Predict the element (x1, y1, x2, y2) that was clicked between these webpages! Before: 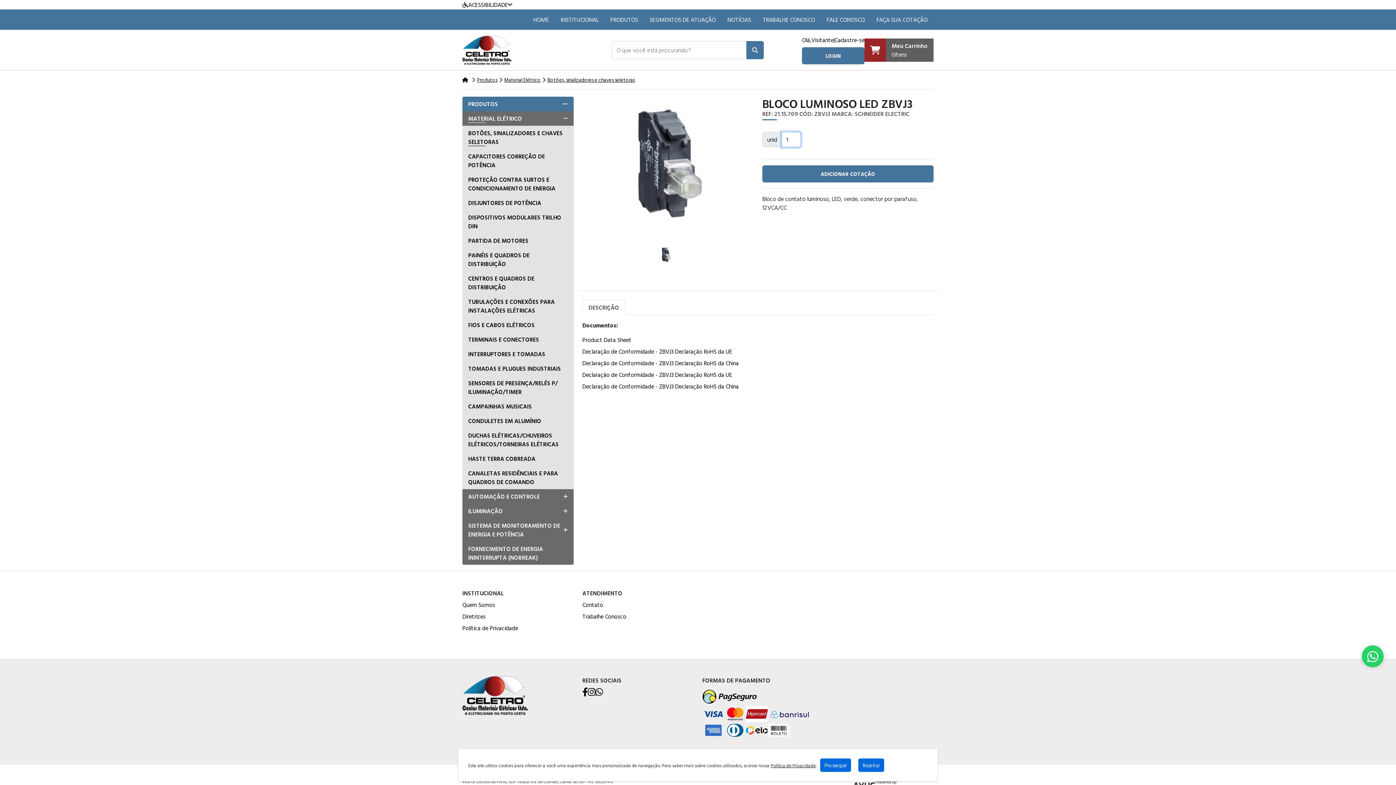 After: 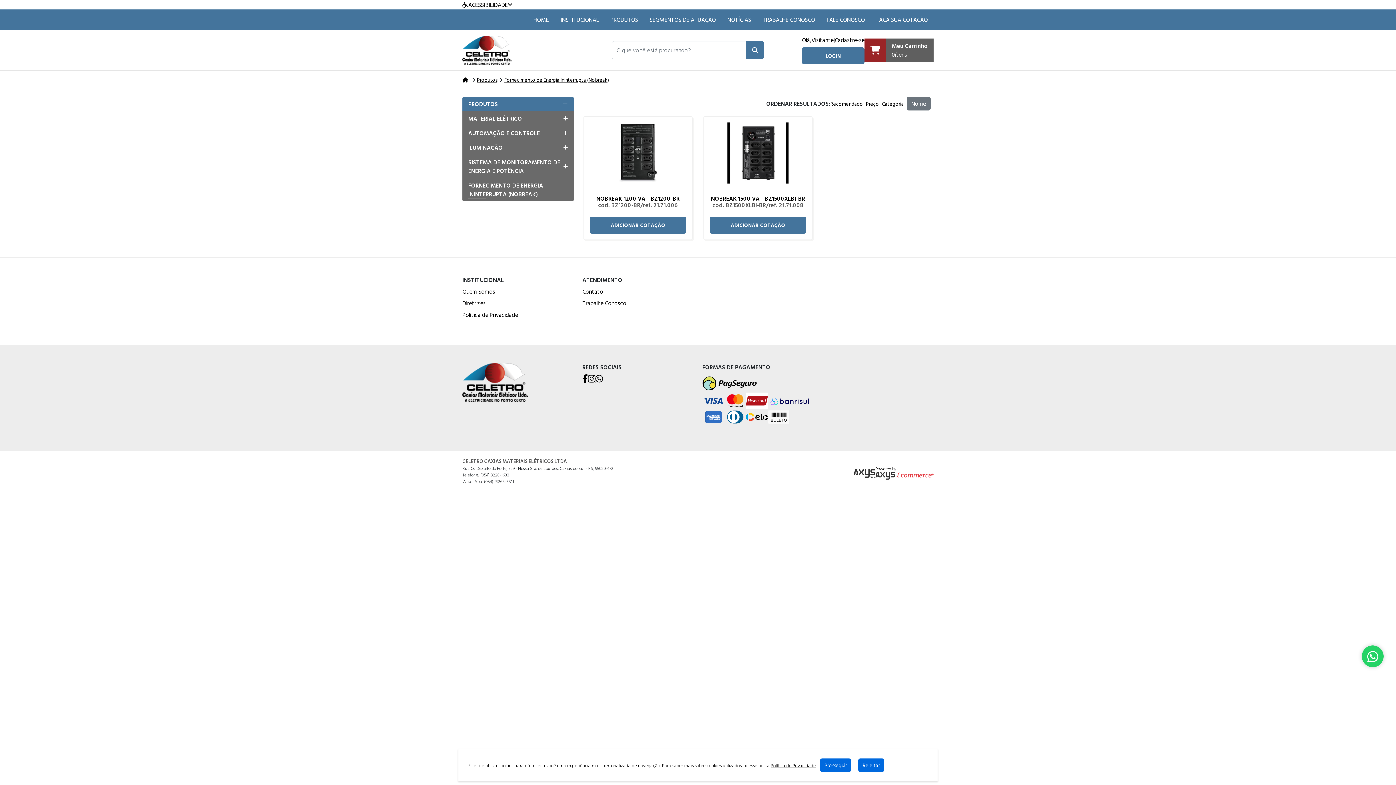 Action: bbox: (468, 544, 568, 562) label: FORNECIMENTO DE ENERGIA ININTERRUPTA (NOBREAK)